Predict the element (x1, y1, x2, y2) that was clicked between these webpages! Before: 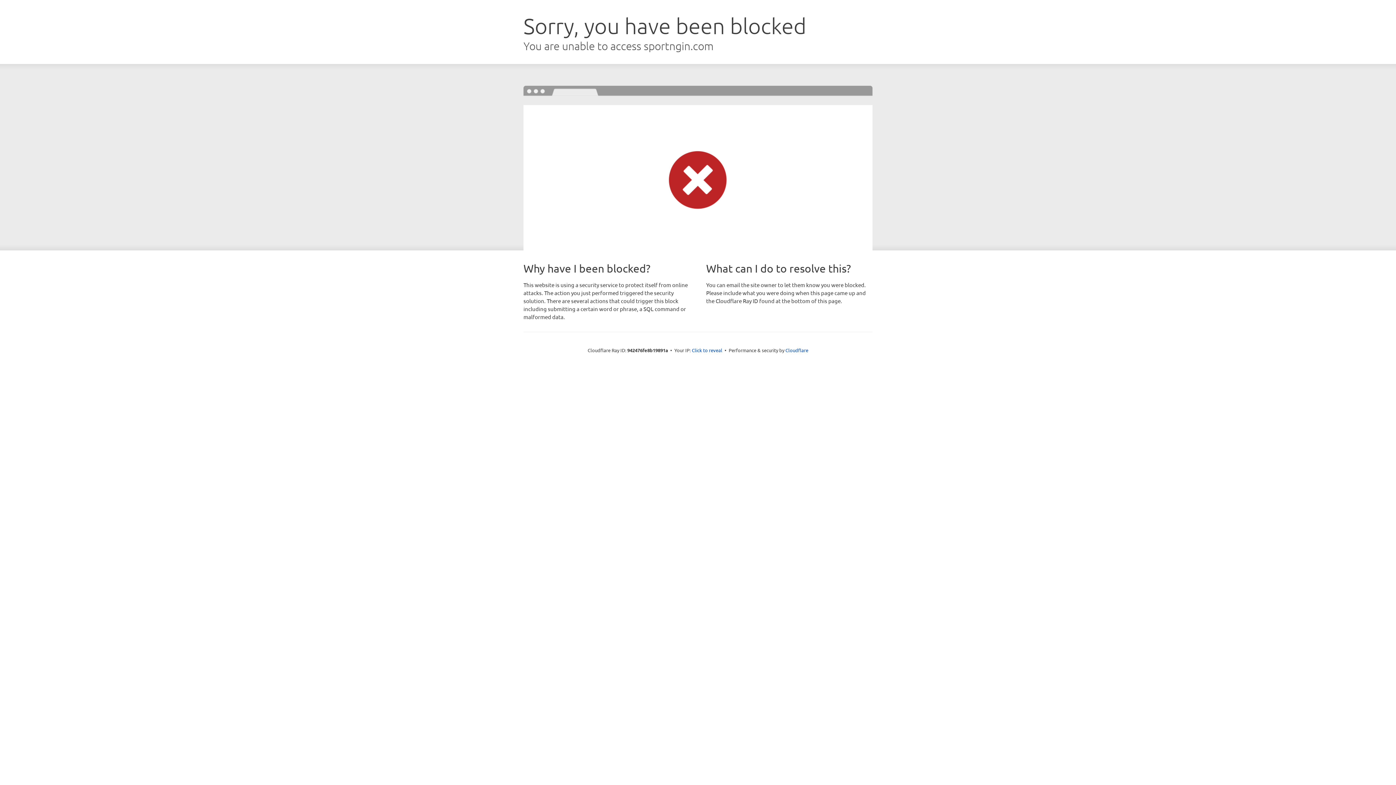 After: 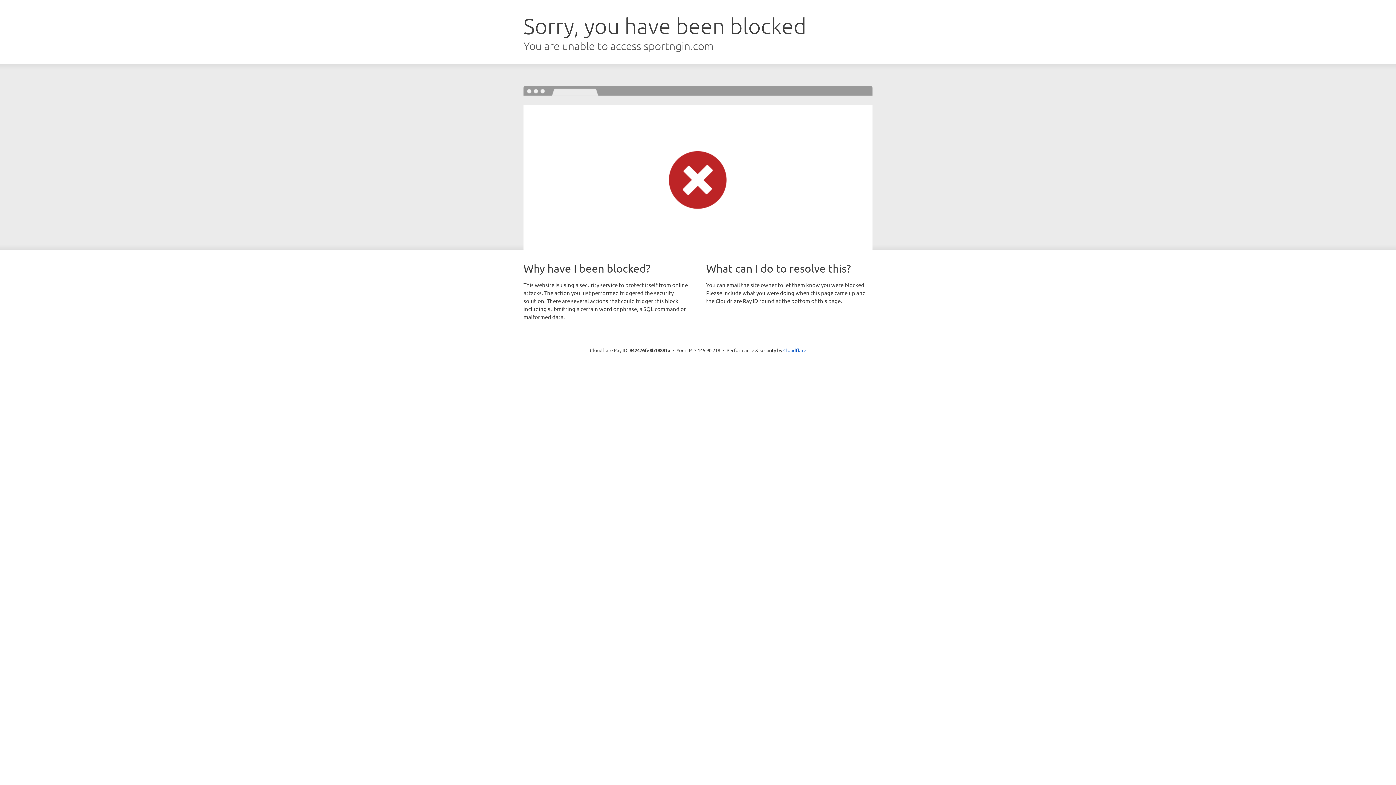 Action: bbox: (692, 346, 722, 353) label: Click to reveal